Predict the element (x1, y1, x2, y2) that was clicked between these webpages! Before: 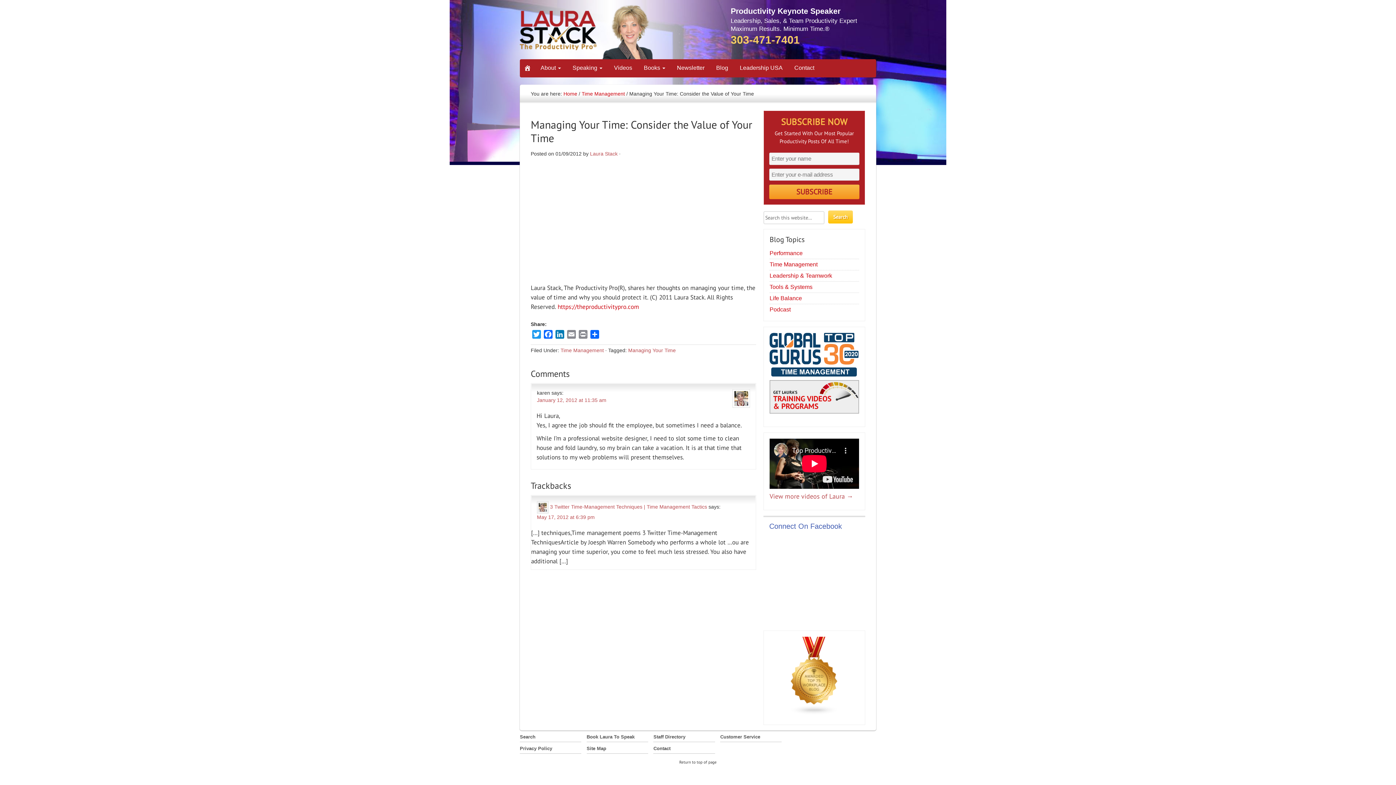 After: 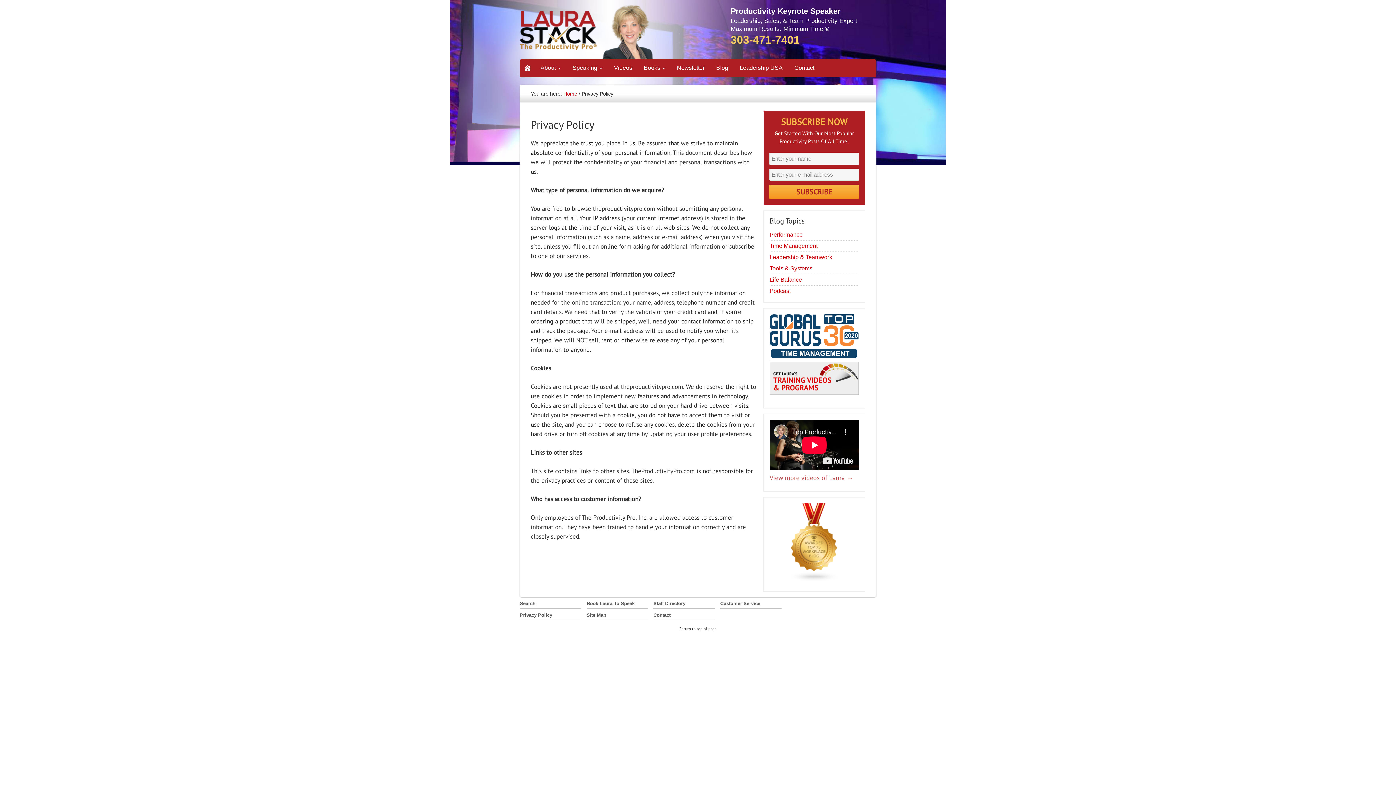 Action: label: Privacy Policy bbox: (520, 742, 581, 753)